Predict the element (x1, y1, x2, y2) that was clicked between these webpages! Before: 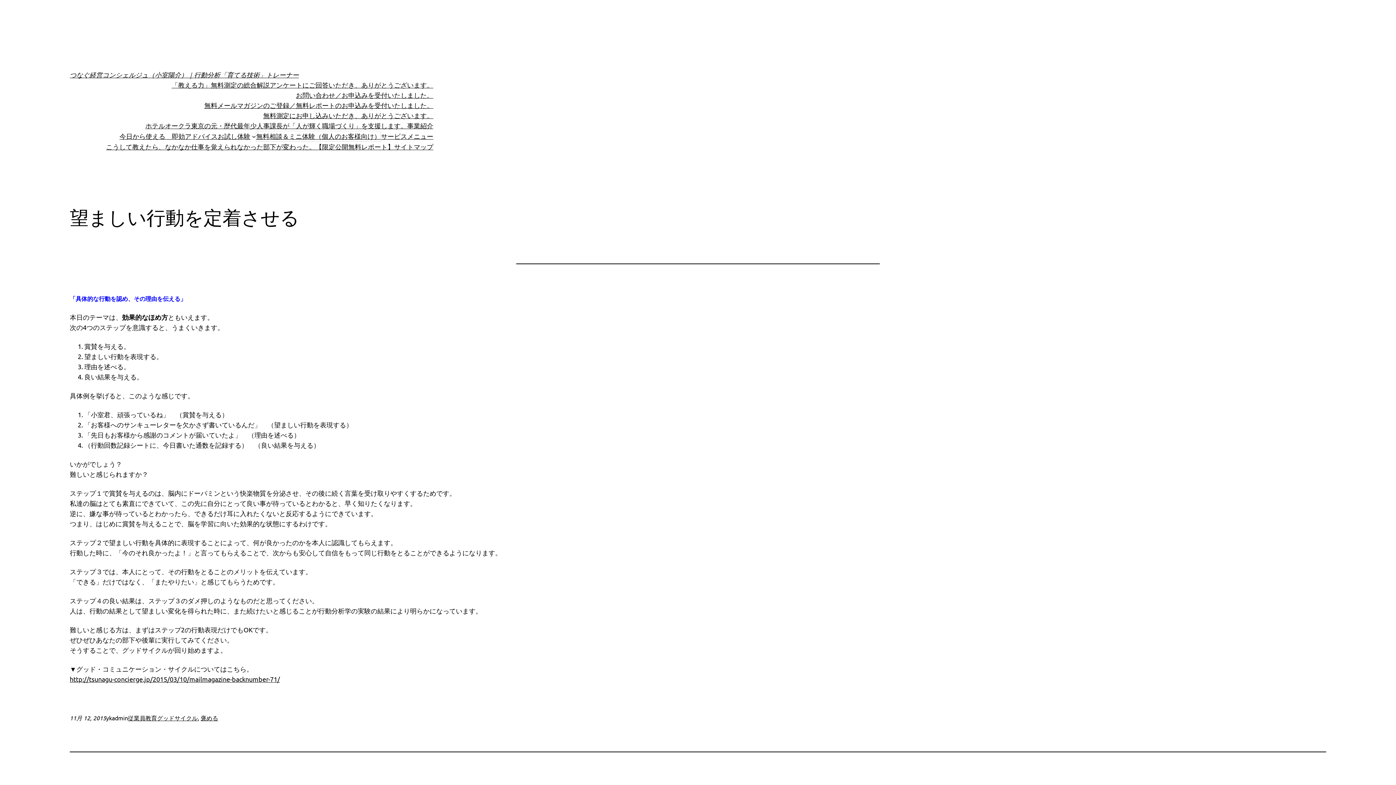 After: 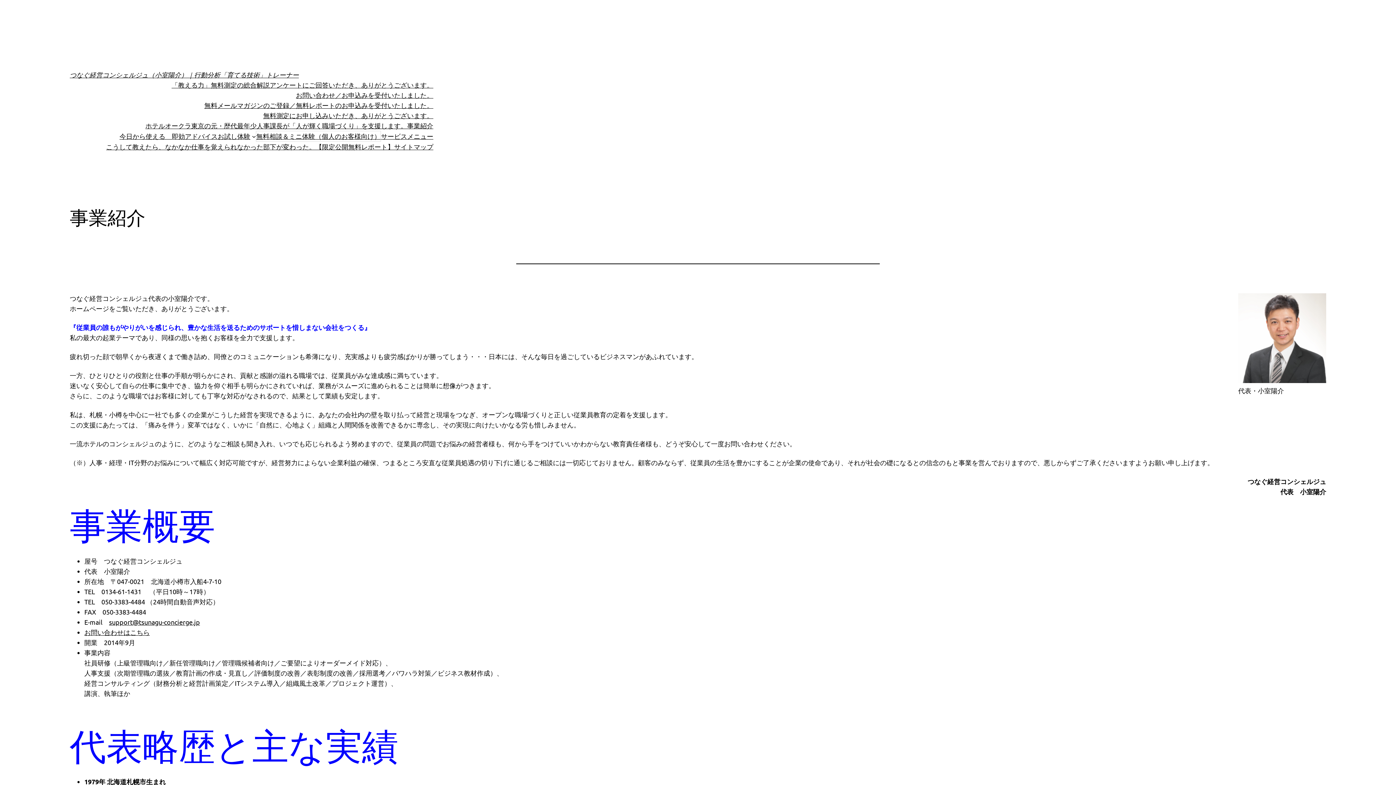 Action: label: 事業紹介 bbox: (407, 120, 433, 130)